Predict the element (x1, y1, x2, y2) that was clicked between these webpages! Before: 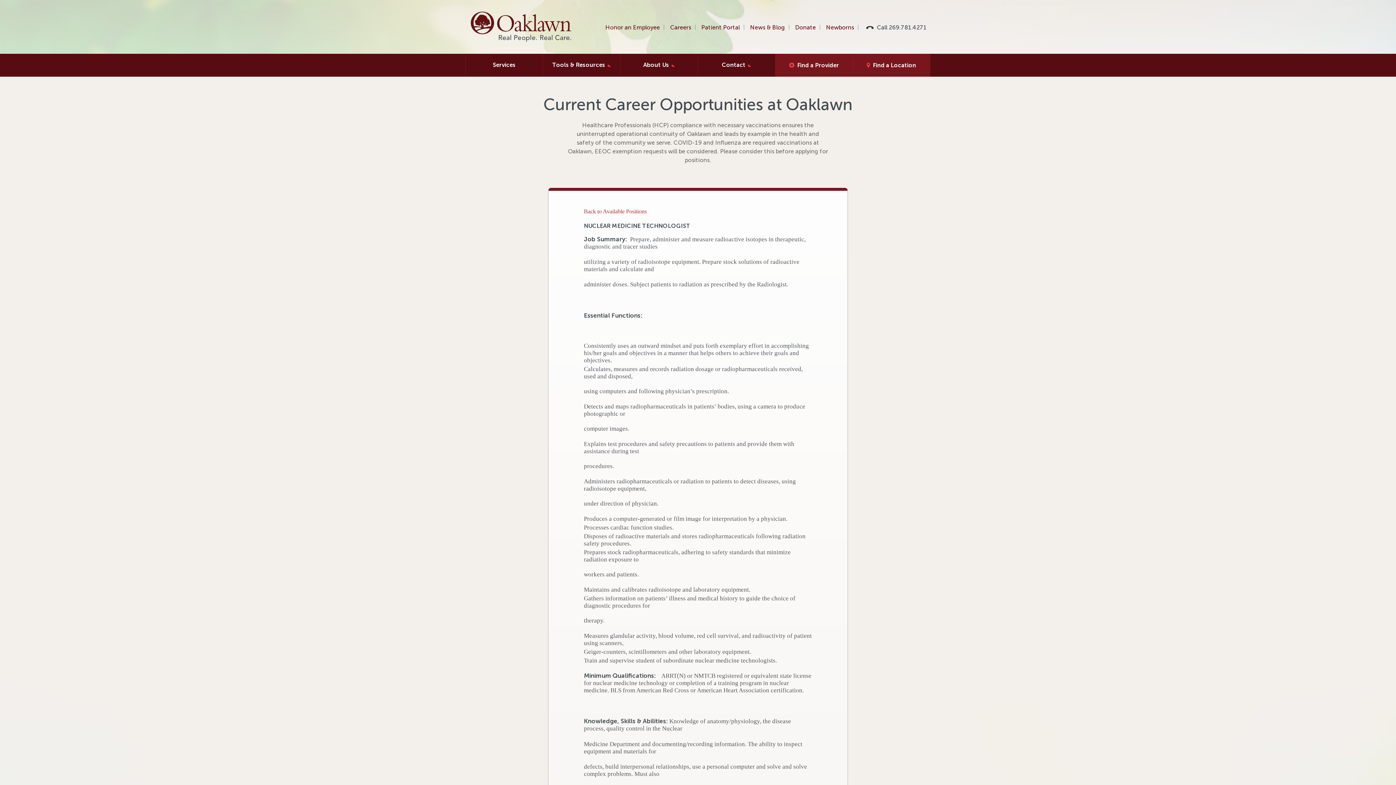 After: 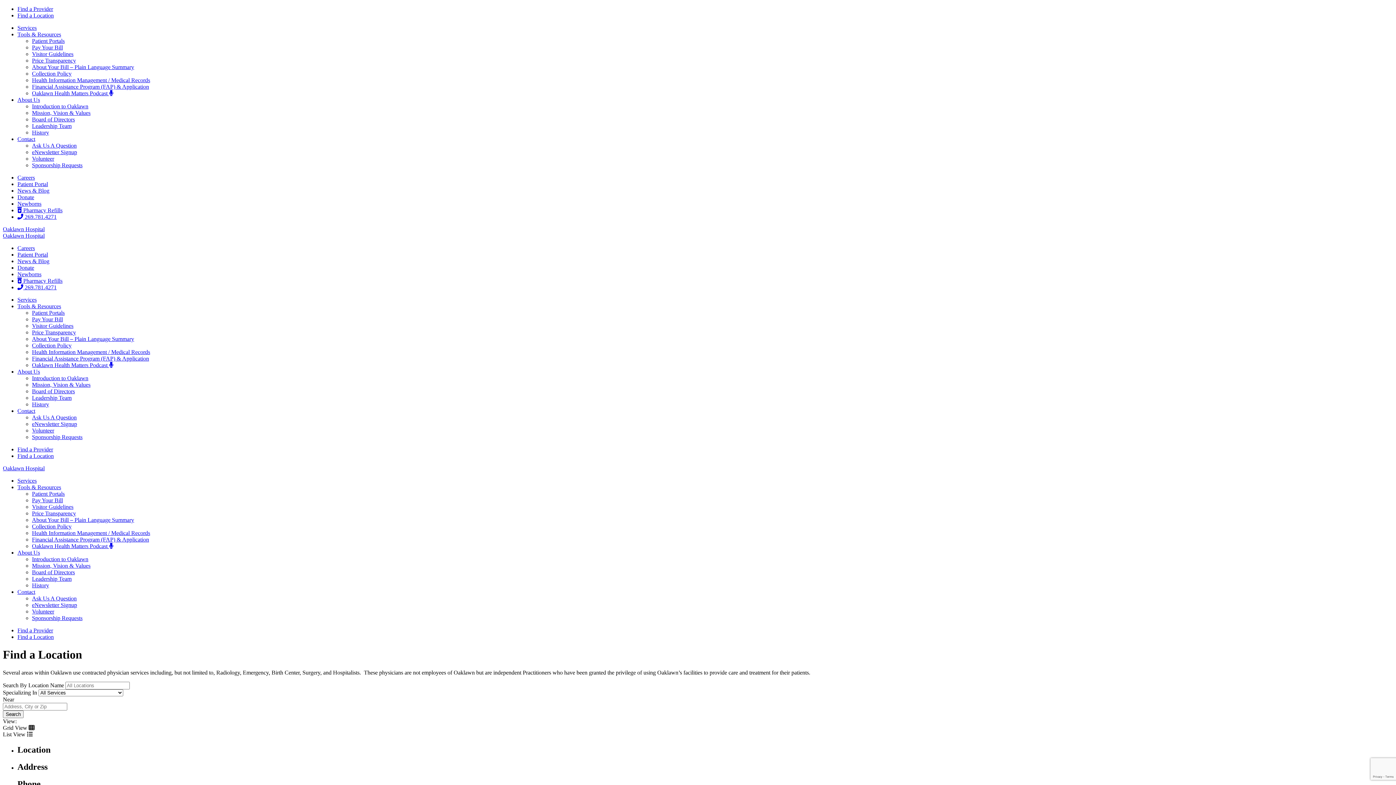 Action: label: Find a Location bbox: (852, 53, 930, 76)